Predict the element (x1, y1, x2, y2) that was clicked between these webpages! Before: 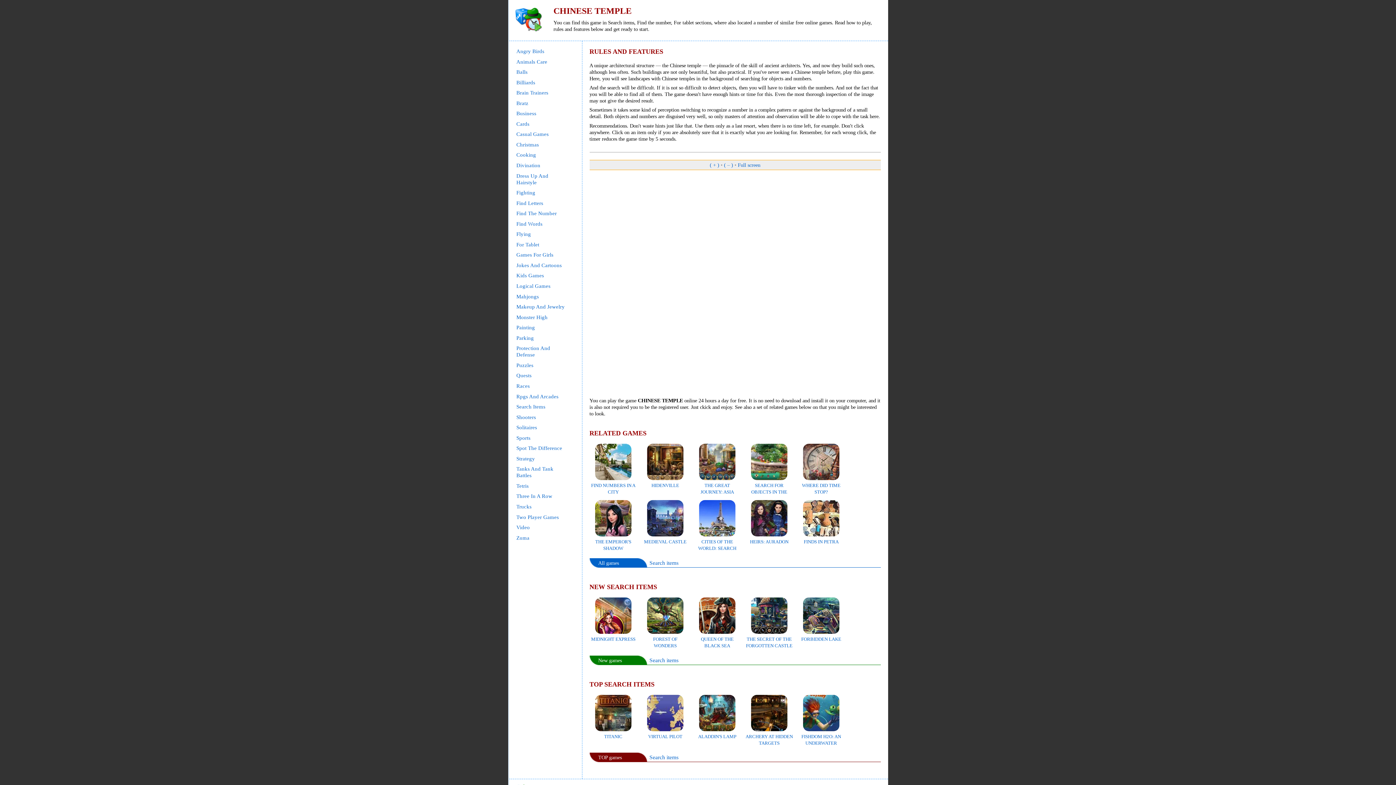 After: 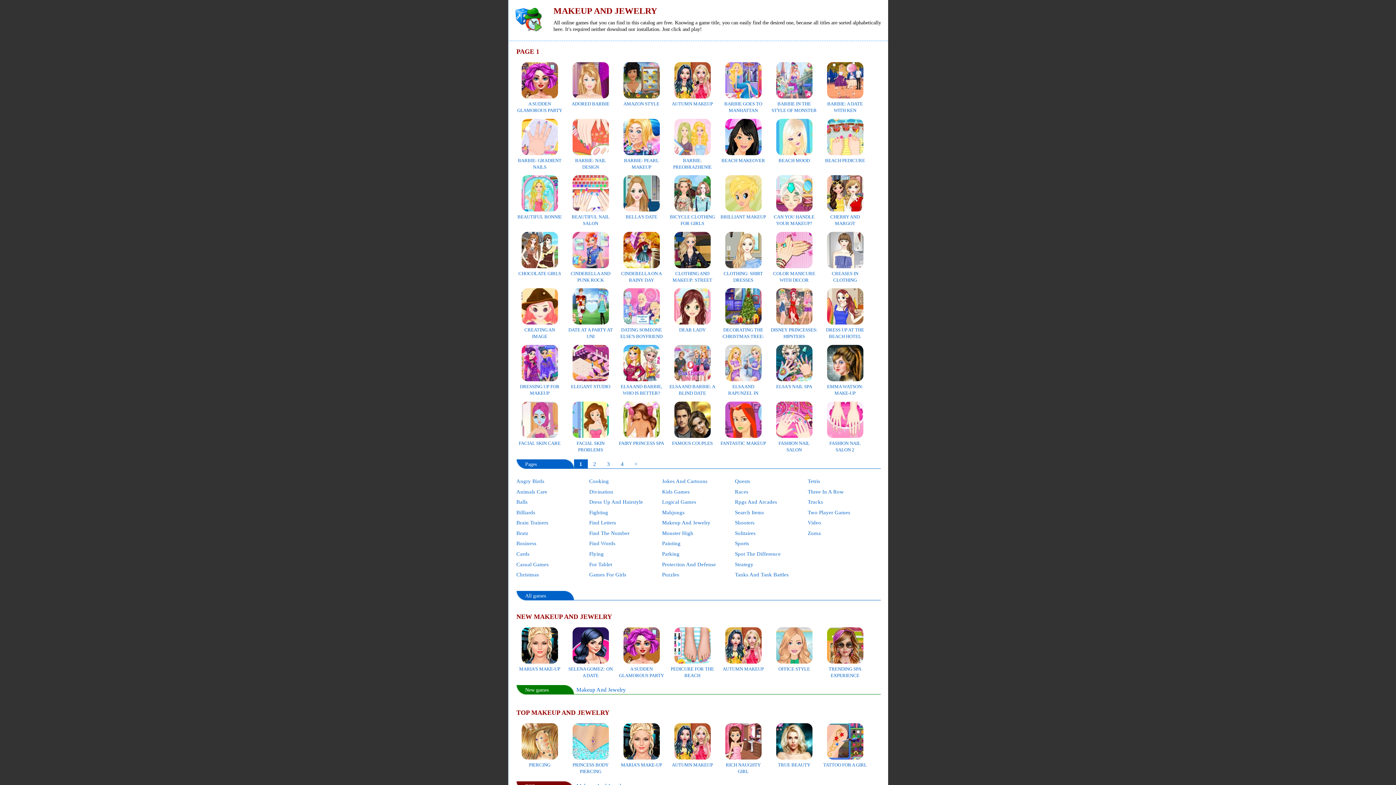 Action: bbox: (516, 304, 564, 309) label: Makeup And Jewelry